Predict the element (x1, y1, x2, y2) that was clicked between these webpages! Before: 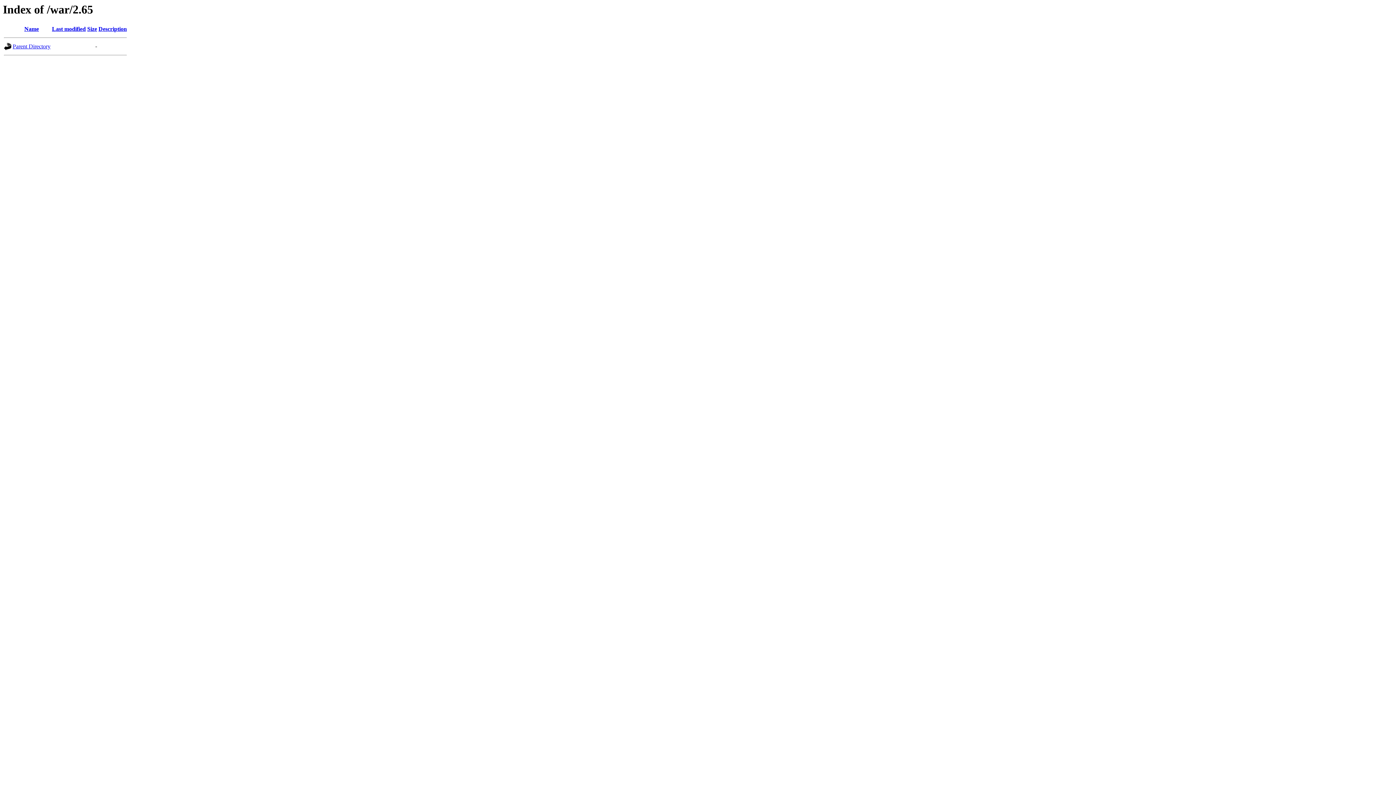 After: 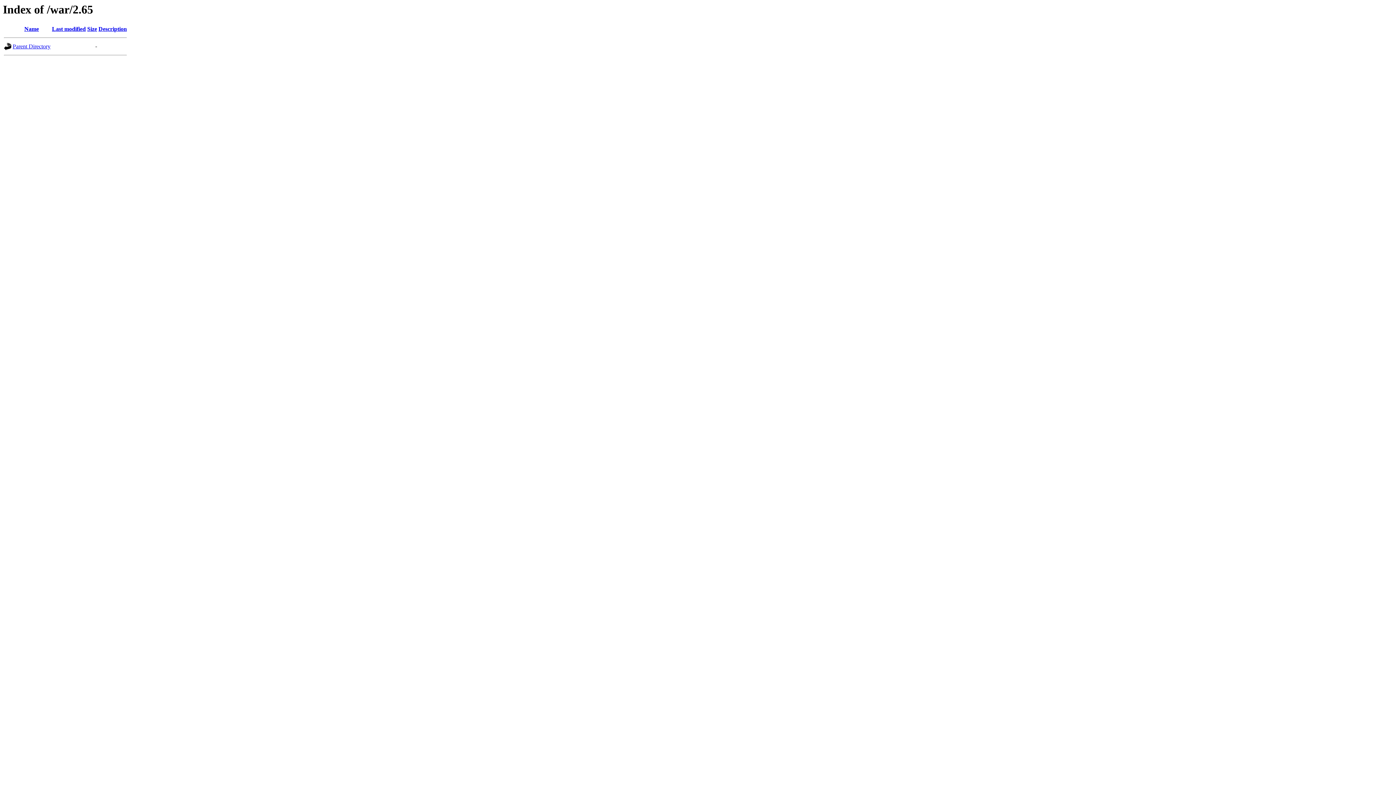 Action: bbox: (24, 25, 38, 32) label: Name